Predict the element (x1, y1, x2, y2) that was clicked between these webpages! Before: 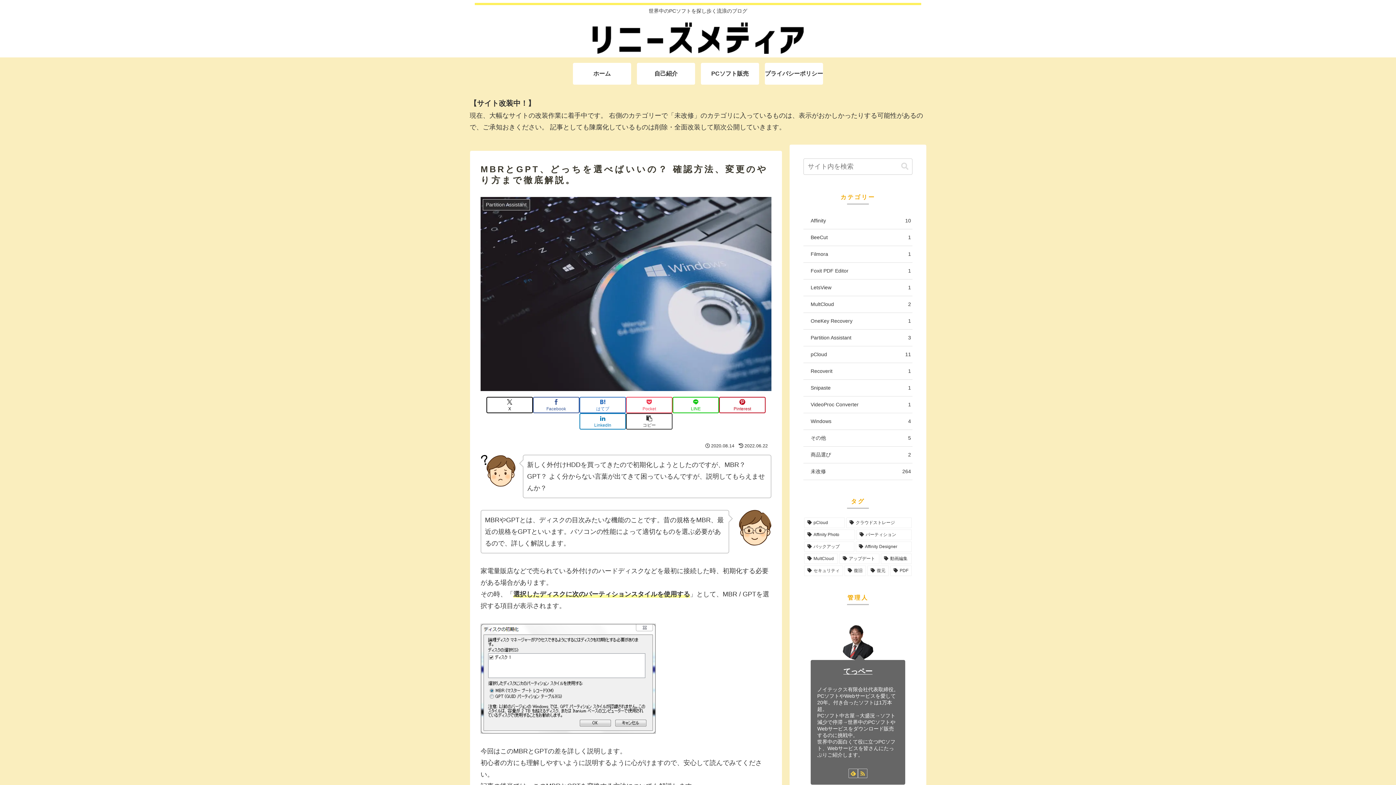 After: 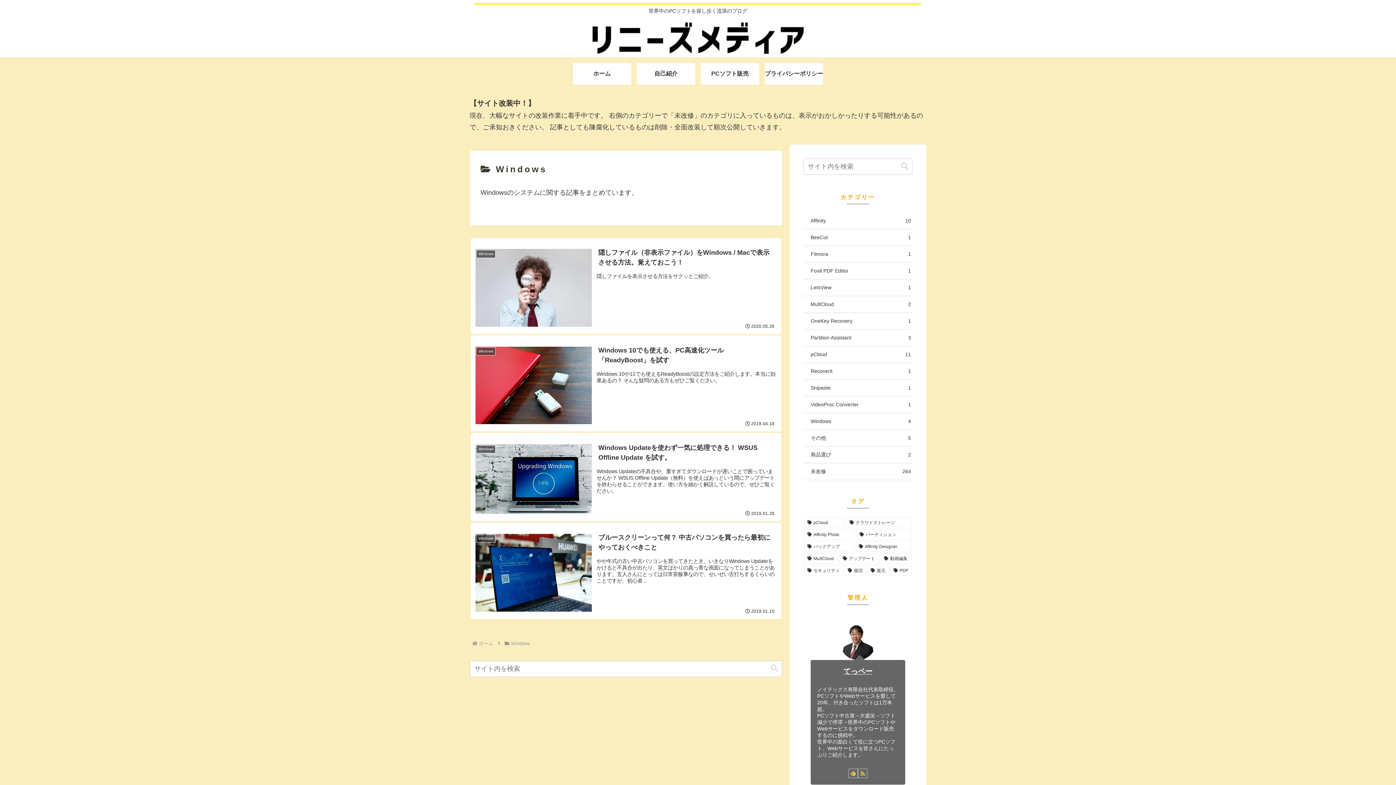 Action: label: Windows
4 bbox: (803, 413, 912, 430)